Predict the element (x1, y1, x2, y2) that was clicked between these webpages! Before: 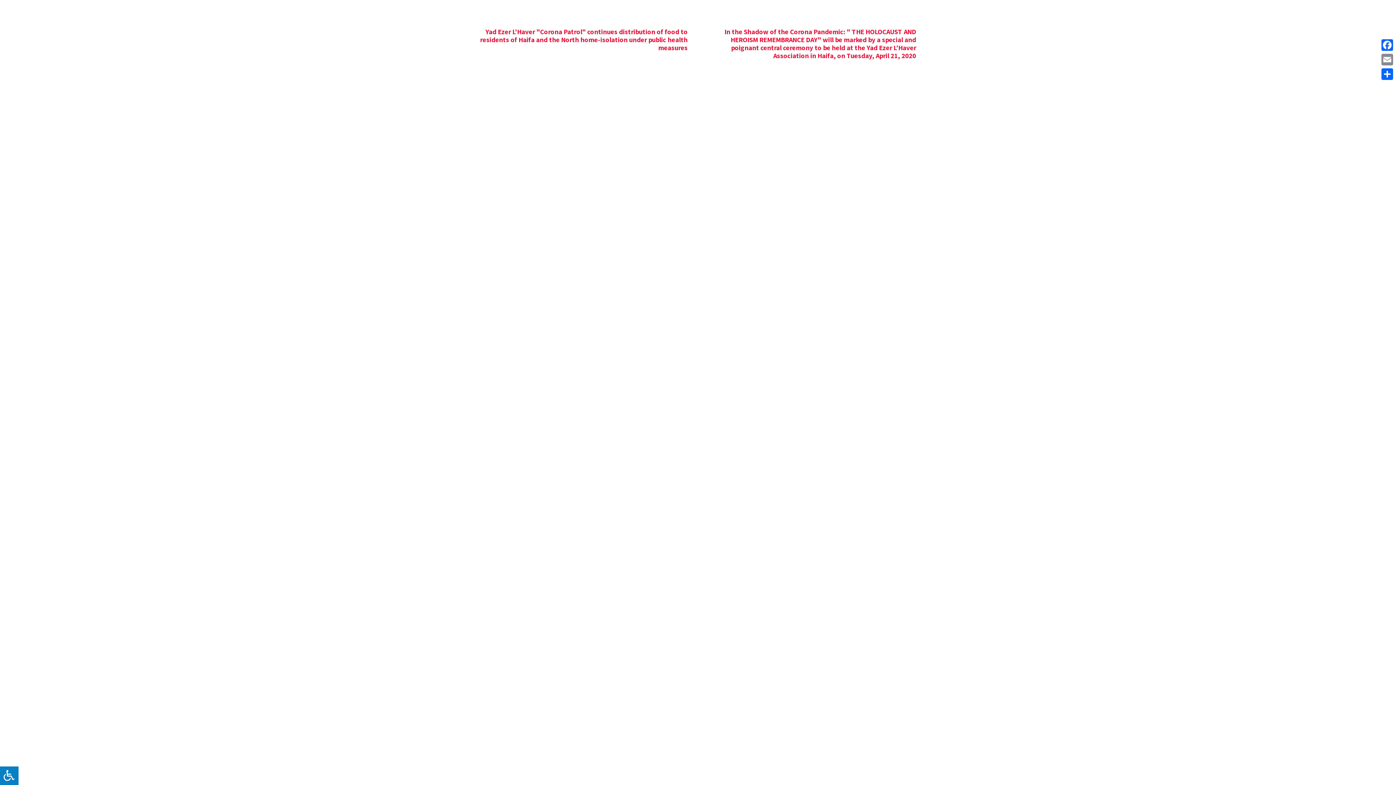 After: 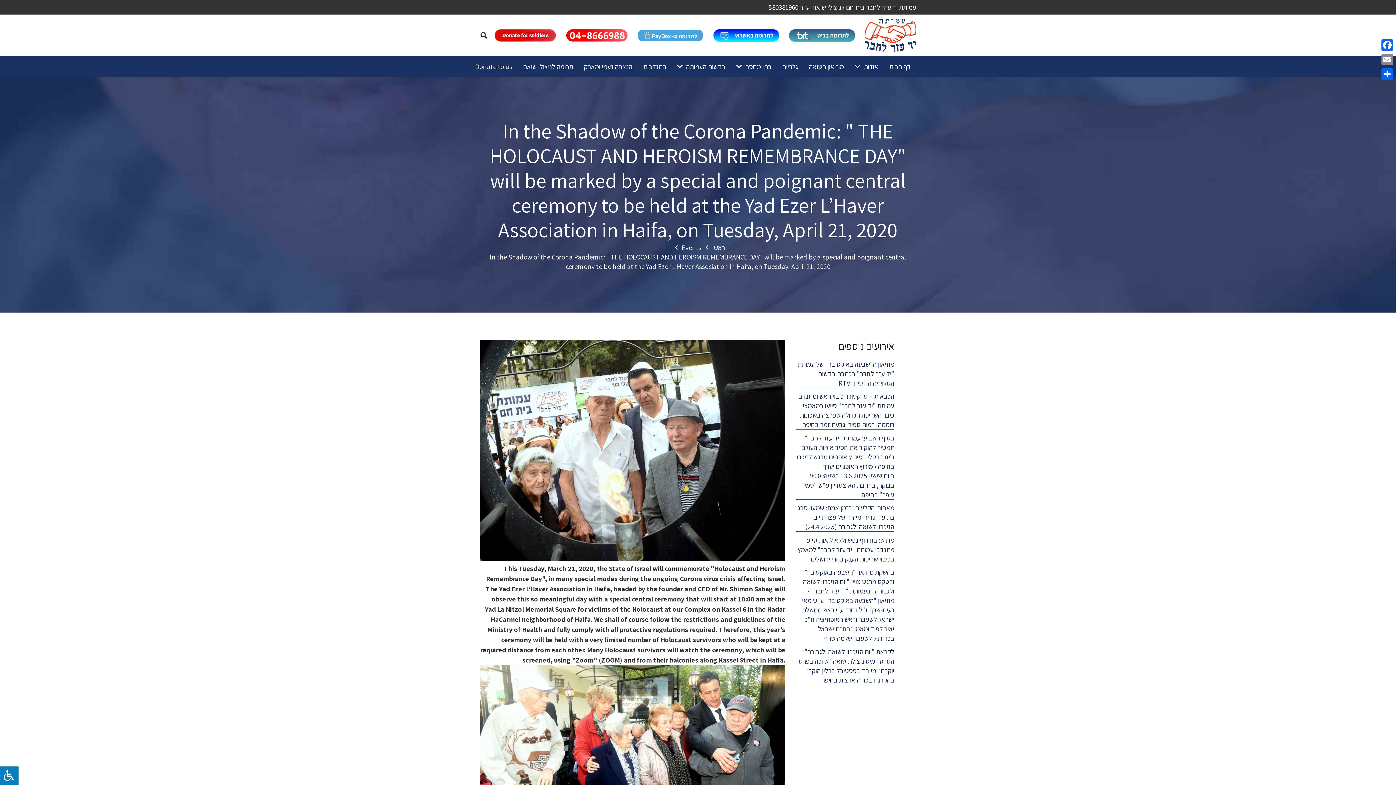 Action: bbox: (724, 27, 916, 60) label: In the Shadow of the Corona Pandemic: " THE HOLOCAUST AND HEROISM REMEMBRANCE DAY" will be marked by a special and poignant central ceremony to be held at the Yad Ezer L’Haver Association in Haifa, on Tuesday, April 21, 2020